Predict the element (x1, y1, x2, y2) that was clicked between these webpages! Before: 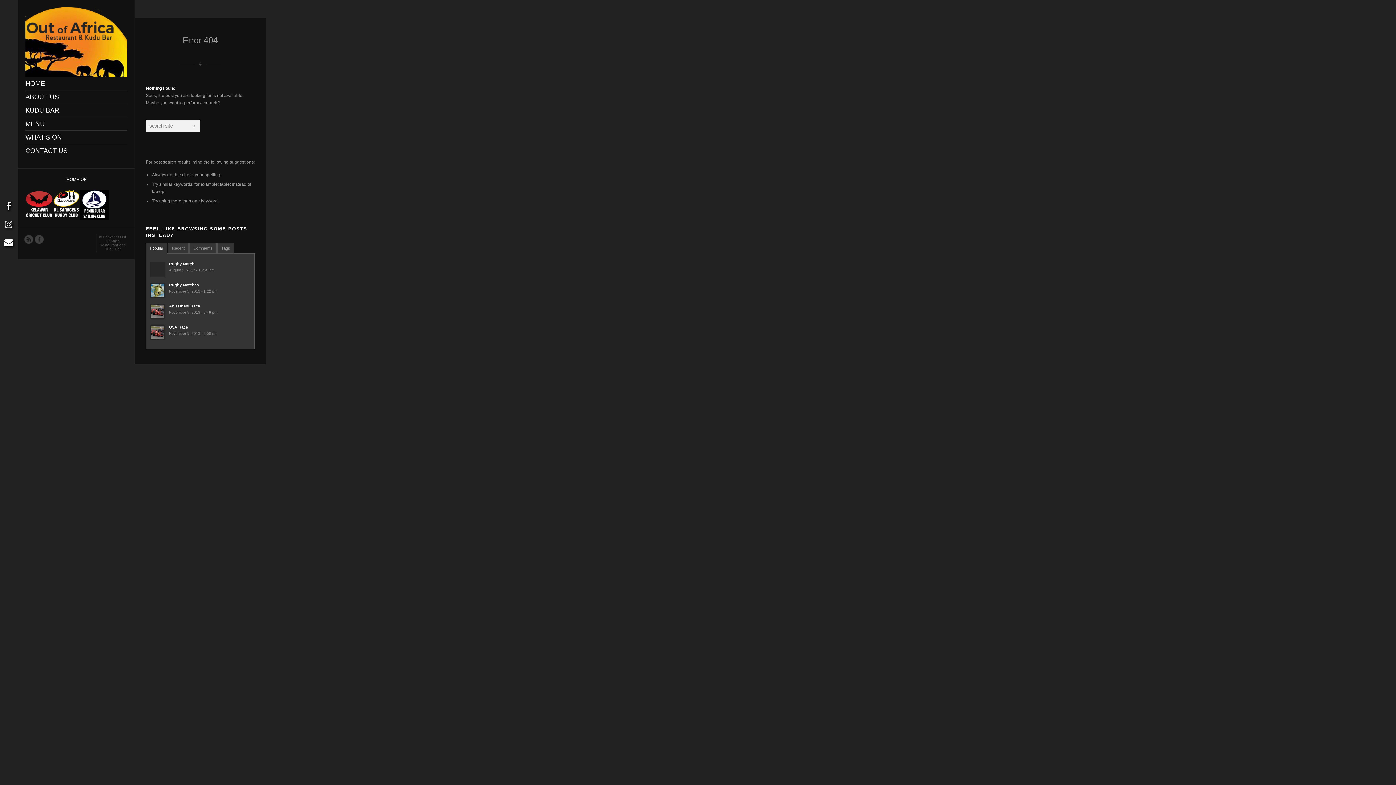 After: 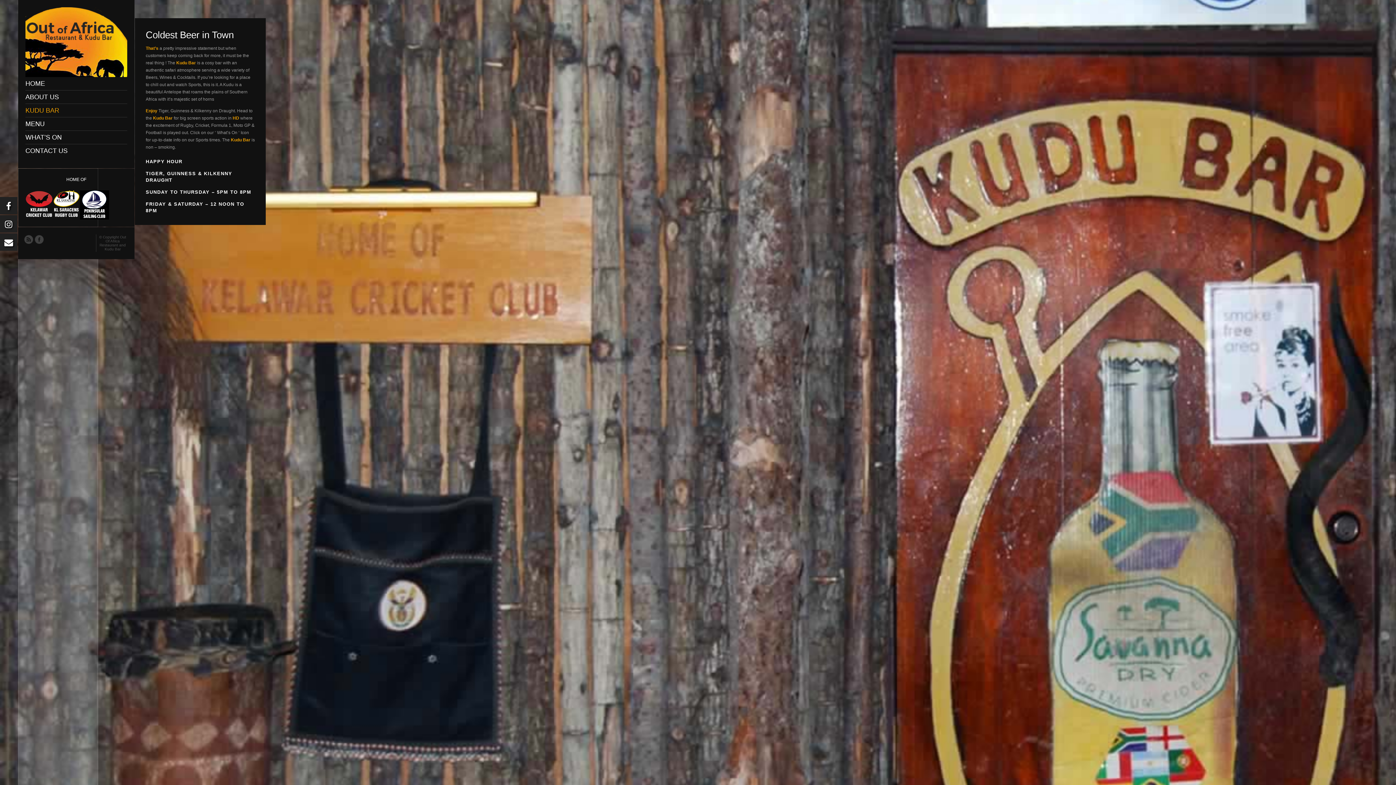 Action: bbox: (25, 104, 127, 117) label: KUDU BAR